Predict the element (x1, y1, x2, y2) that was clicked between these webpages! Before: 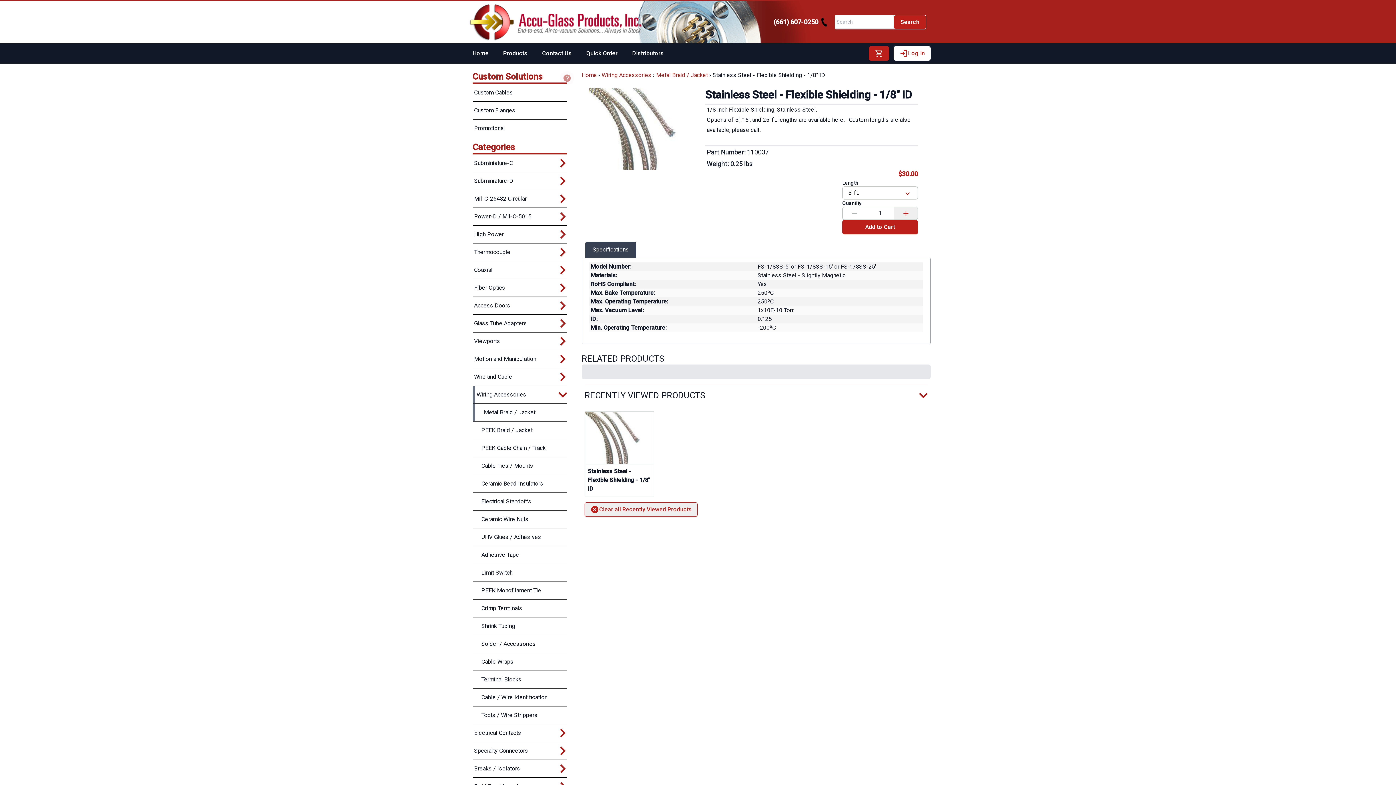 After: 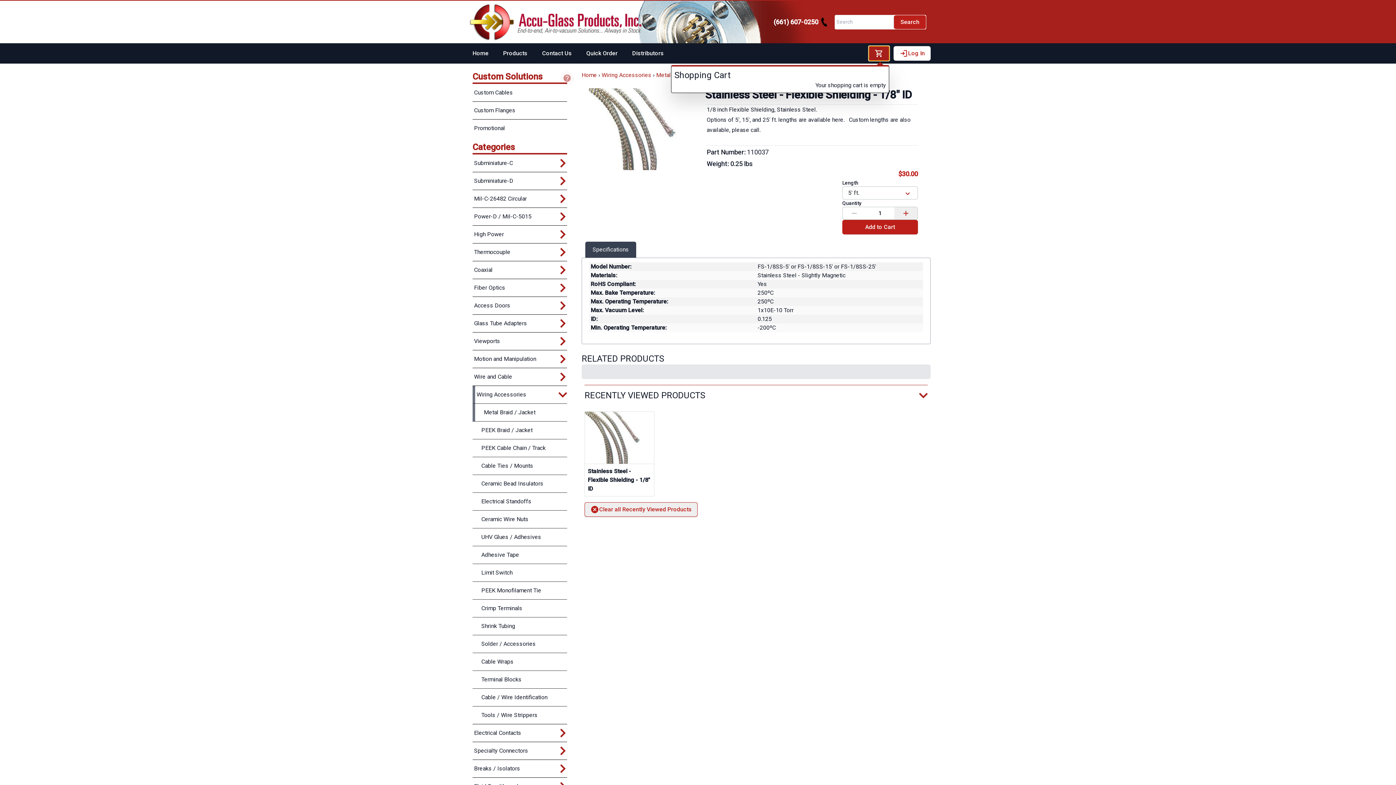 Action: bbox: (869, 46, 889, 60)